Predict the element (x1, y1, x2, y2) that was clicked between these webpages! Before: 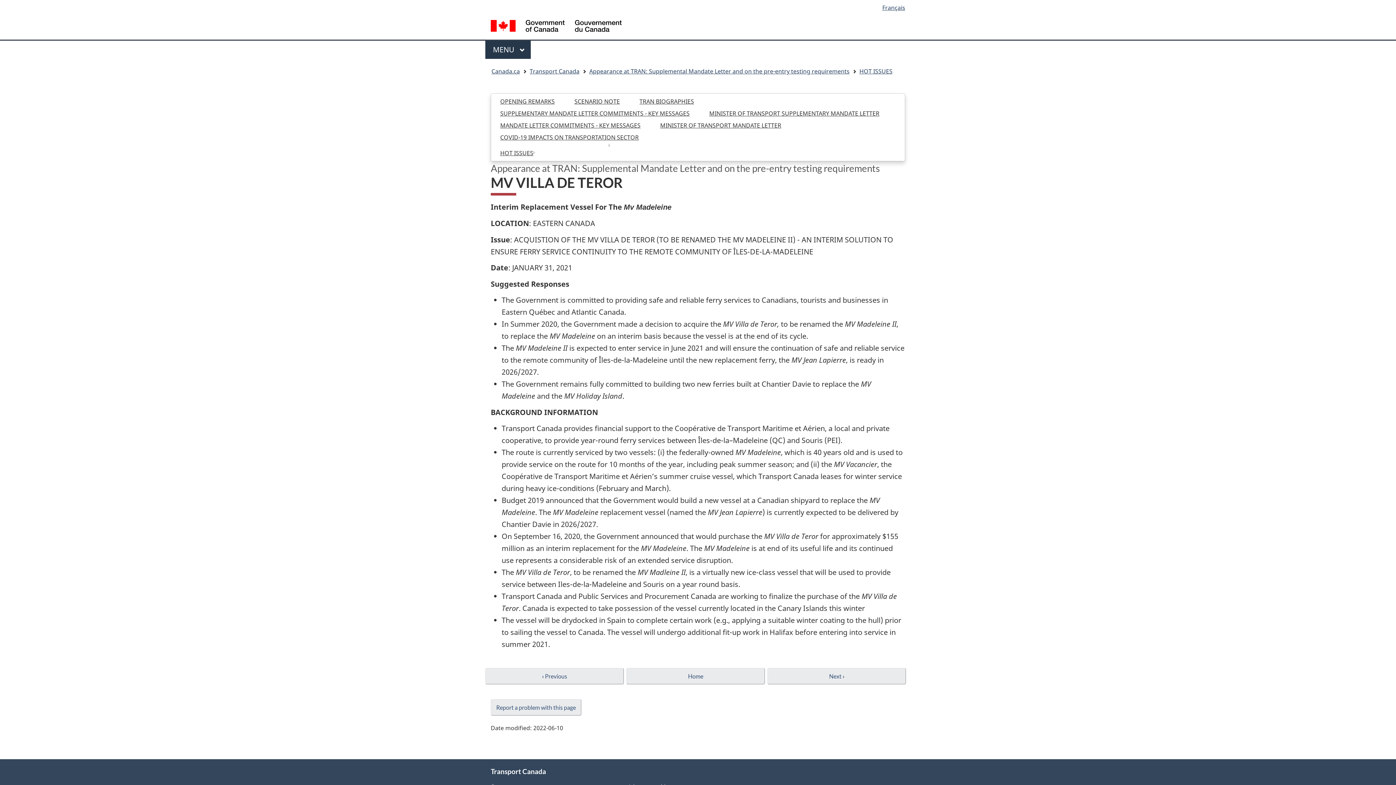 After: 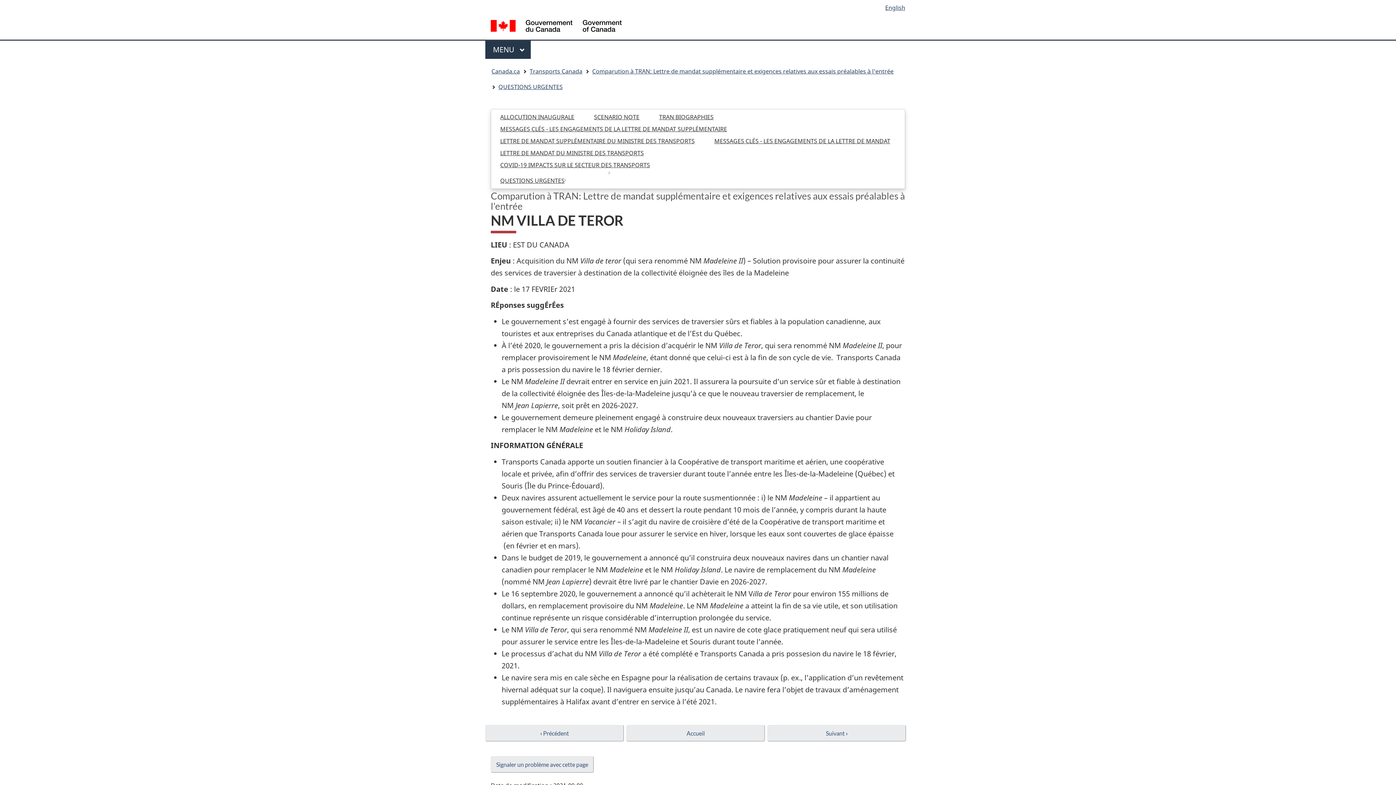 Action: label: Français bbox: (882, 3, 905, 11)